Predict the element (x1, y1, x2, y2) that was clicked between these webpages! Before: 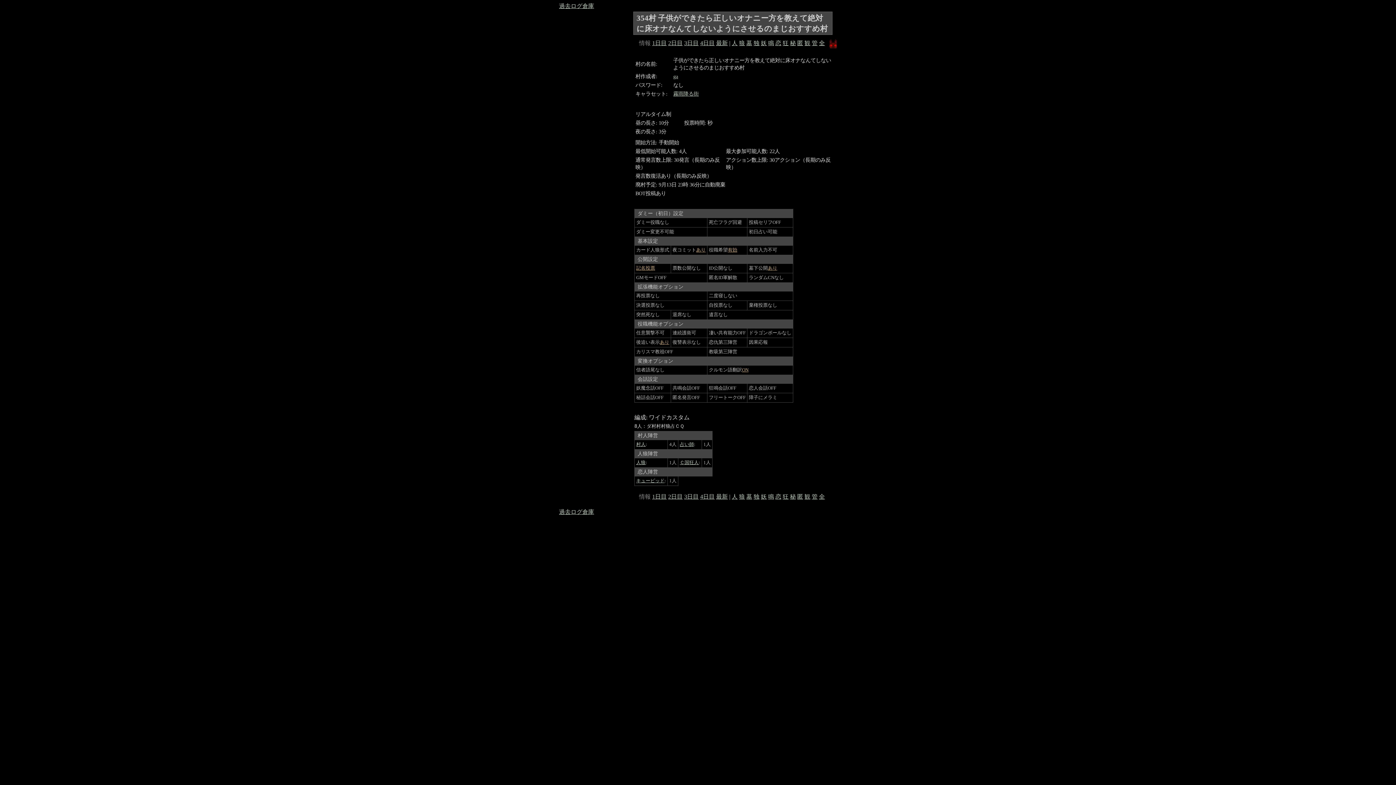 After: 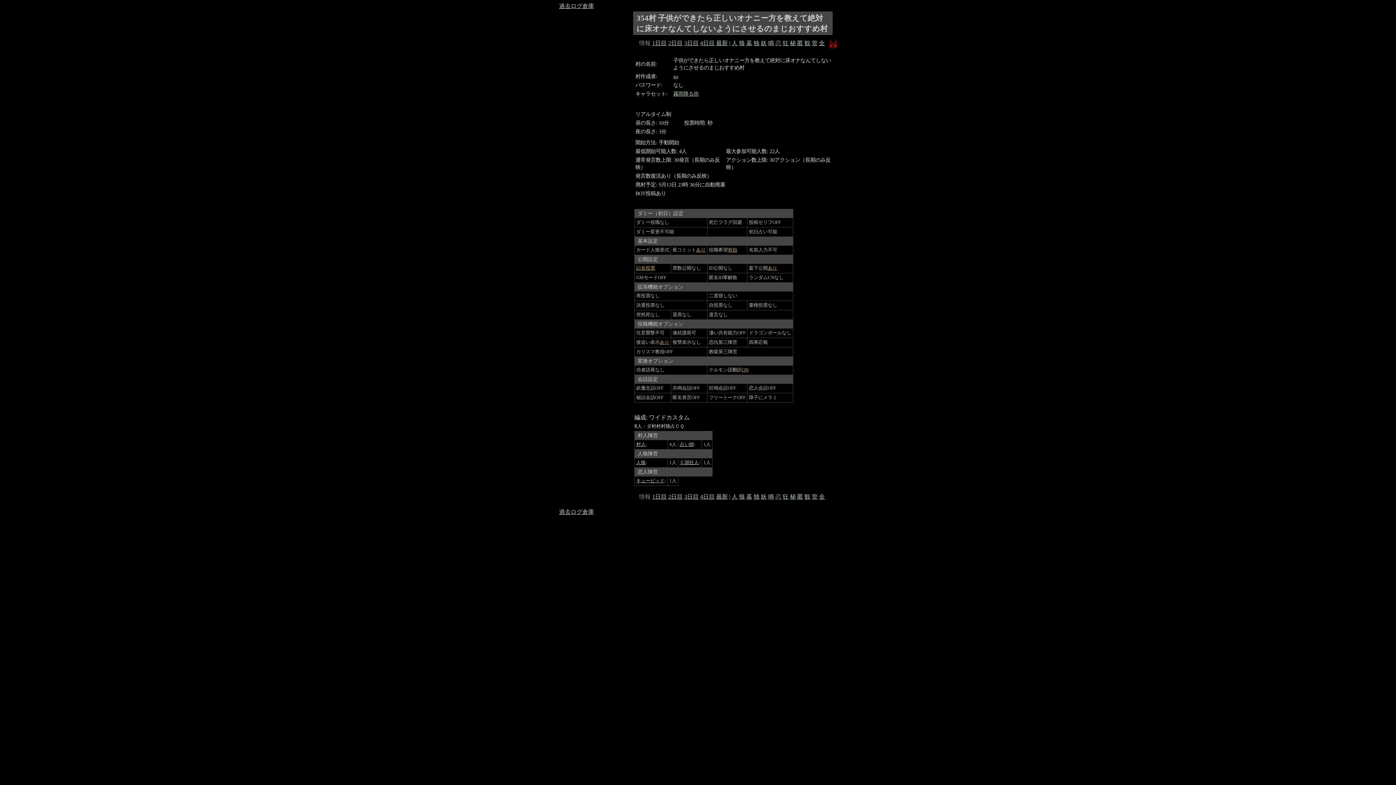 Action: bbox: (775, 40, 781, 46) label: 恋